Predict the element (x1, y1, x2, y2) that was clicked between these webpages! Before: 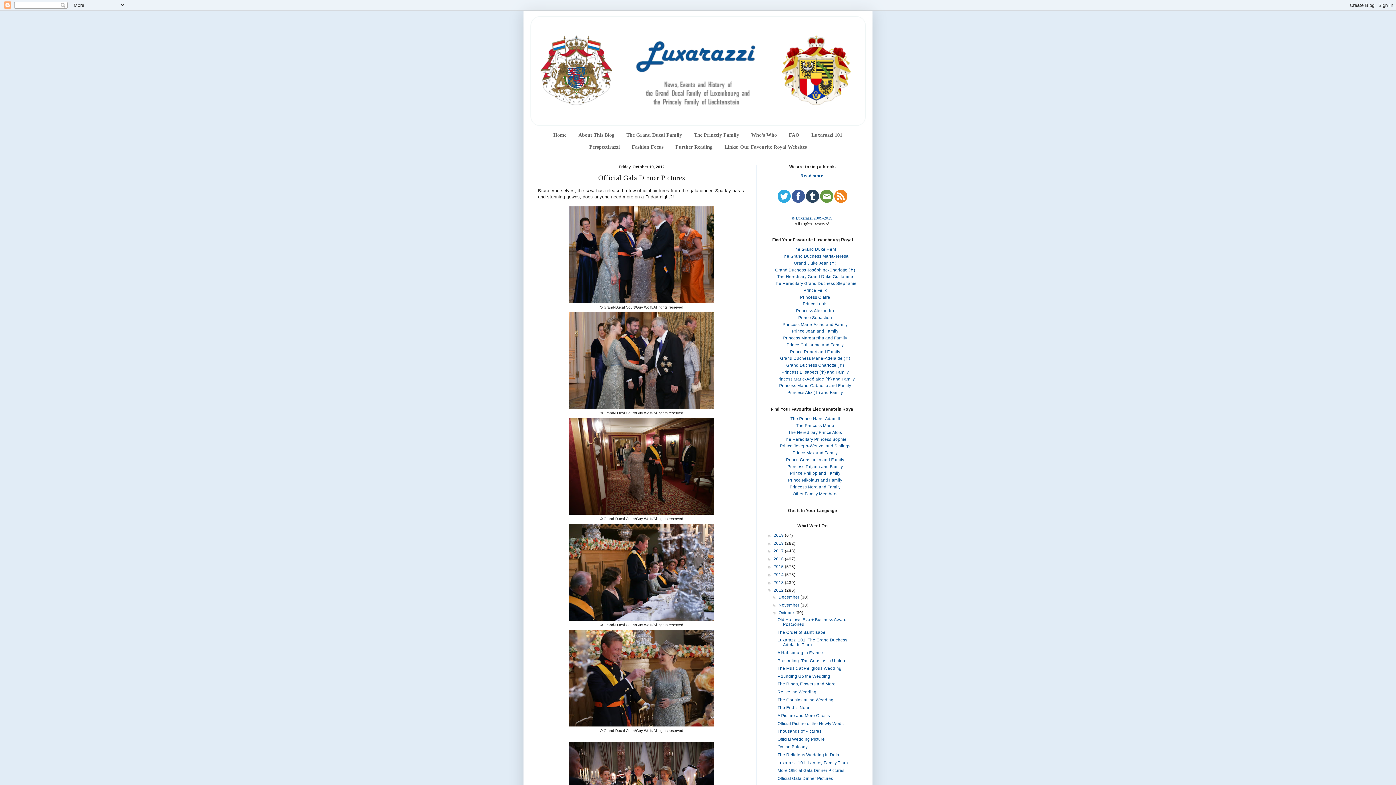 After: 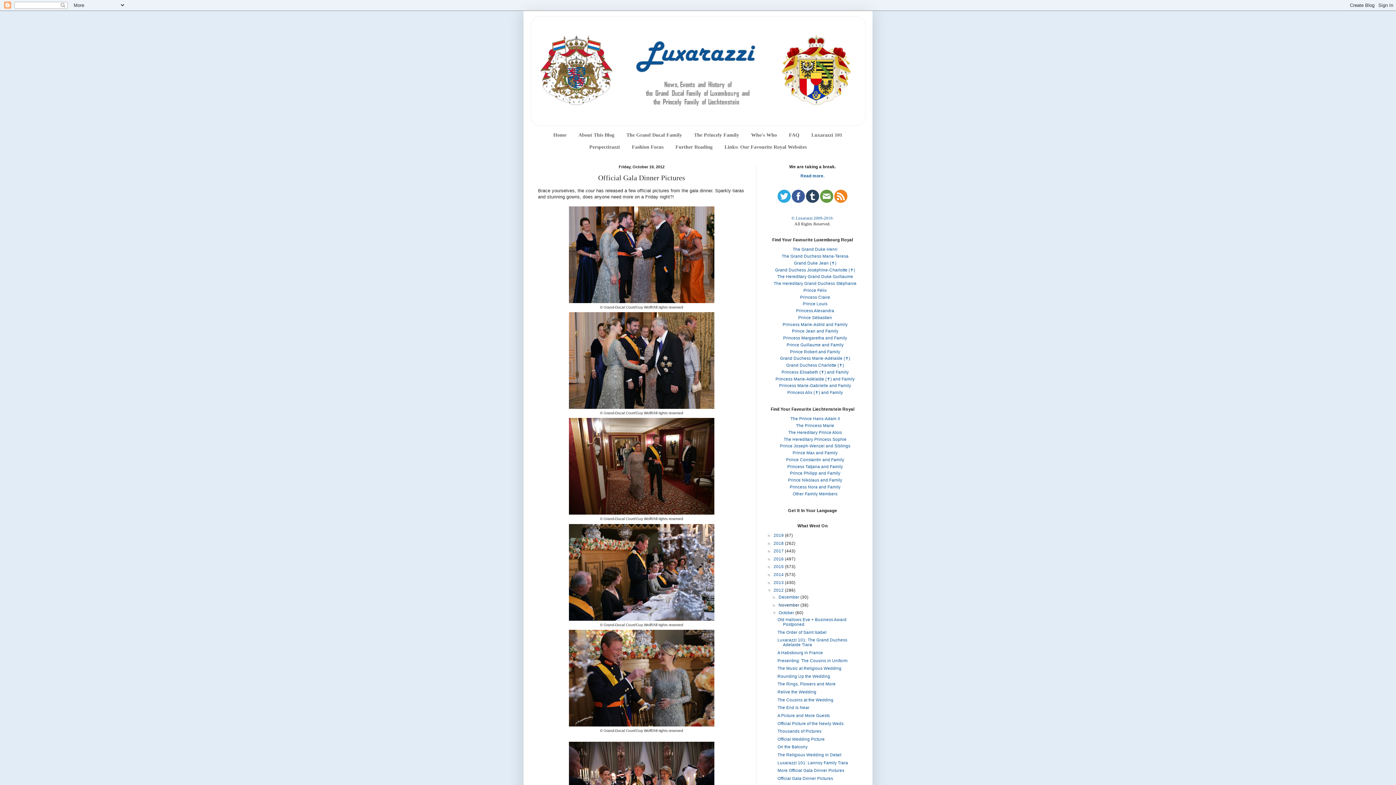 Action: bbox: (778, 603, 800, 607) label: November 